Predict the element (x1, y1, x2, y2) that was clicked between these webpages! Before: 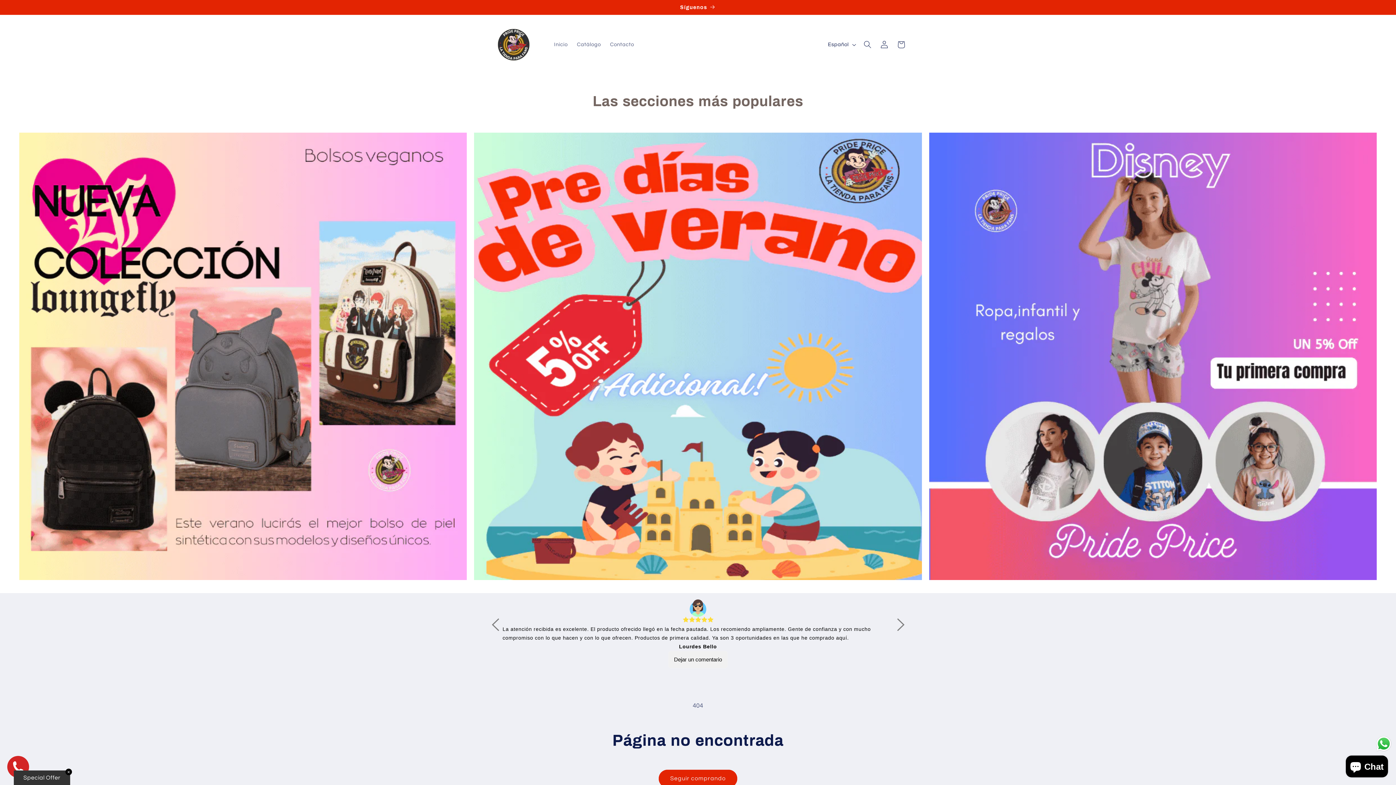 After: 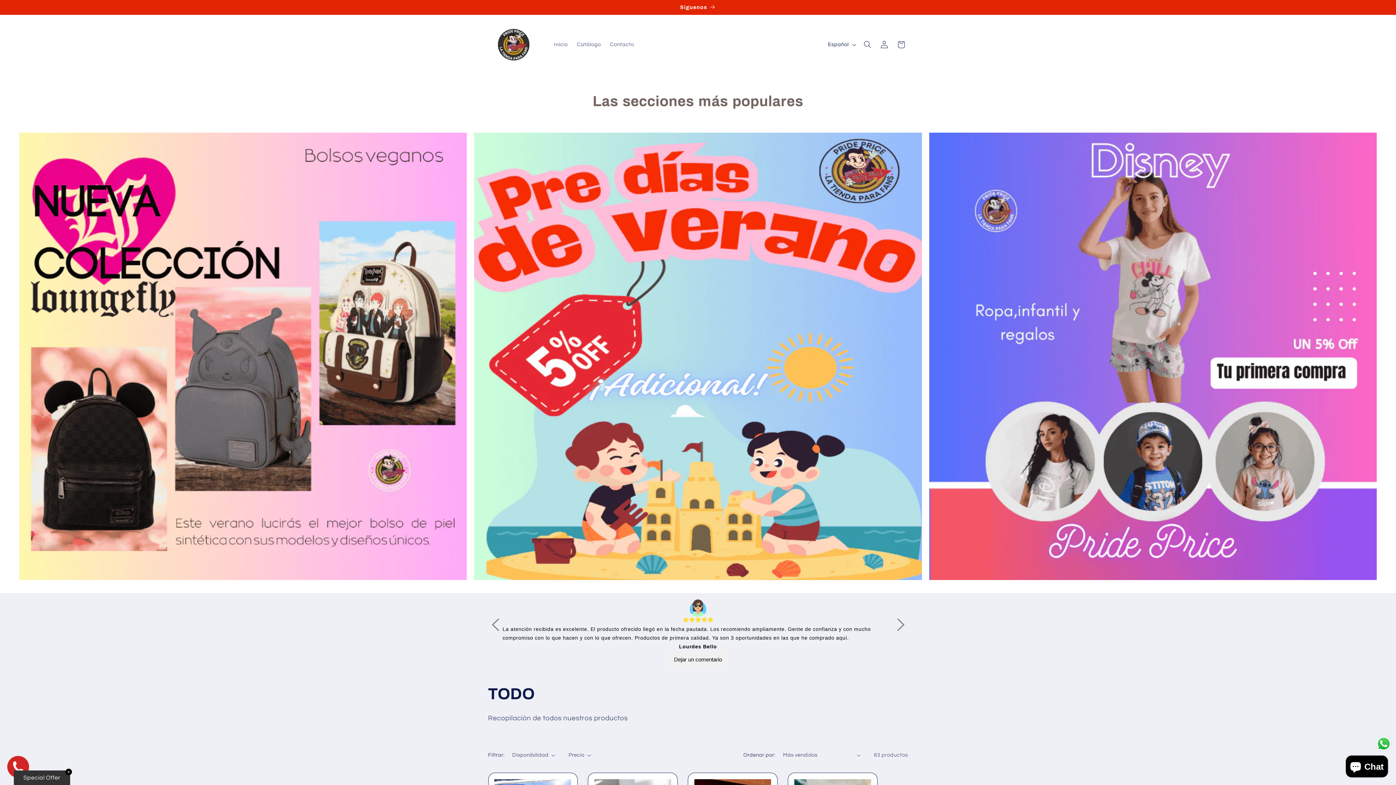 Action: bbox: (481, 0, 915, 14) label: Síguenos